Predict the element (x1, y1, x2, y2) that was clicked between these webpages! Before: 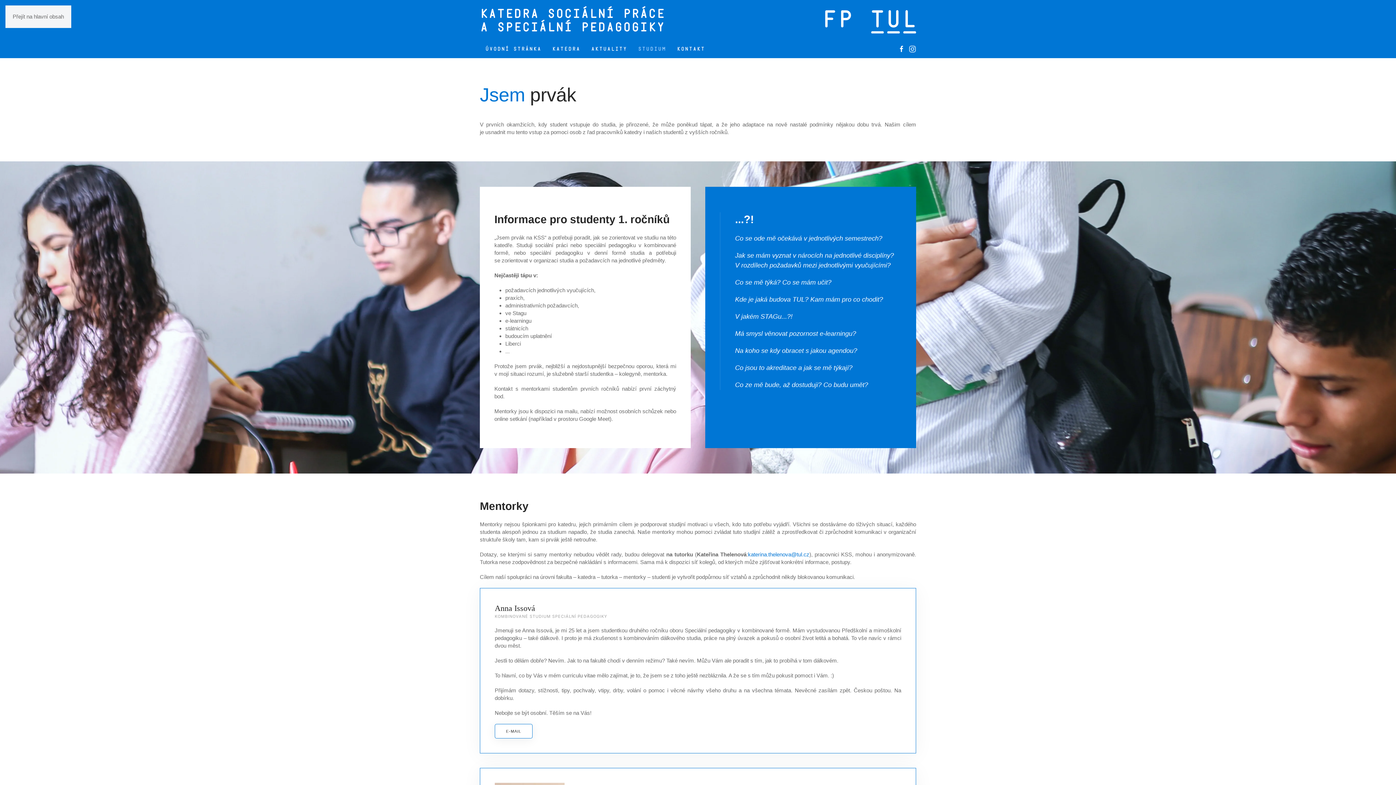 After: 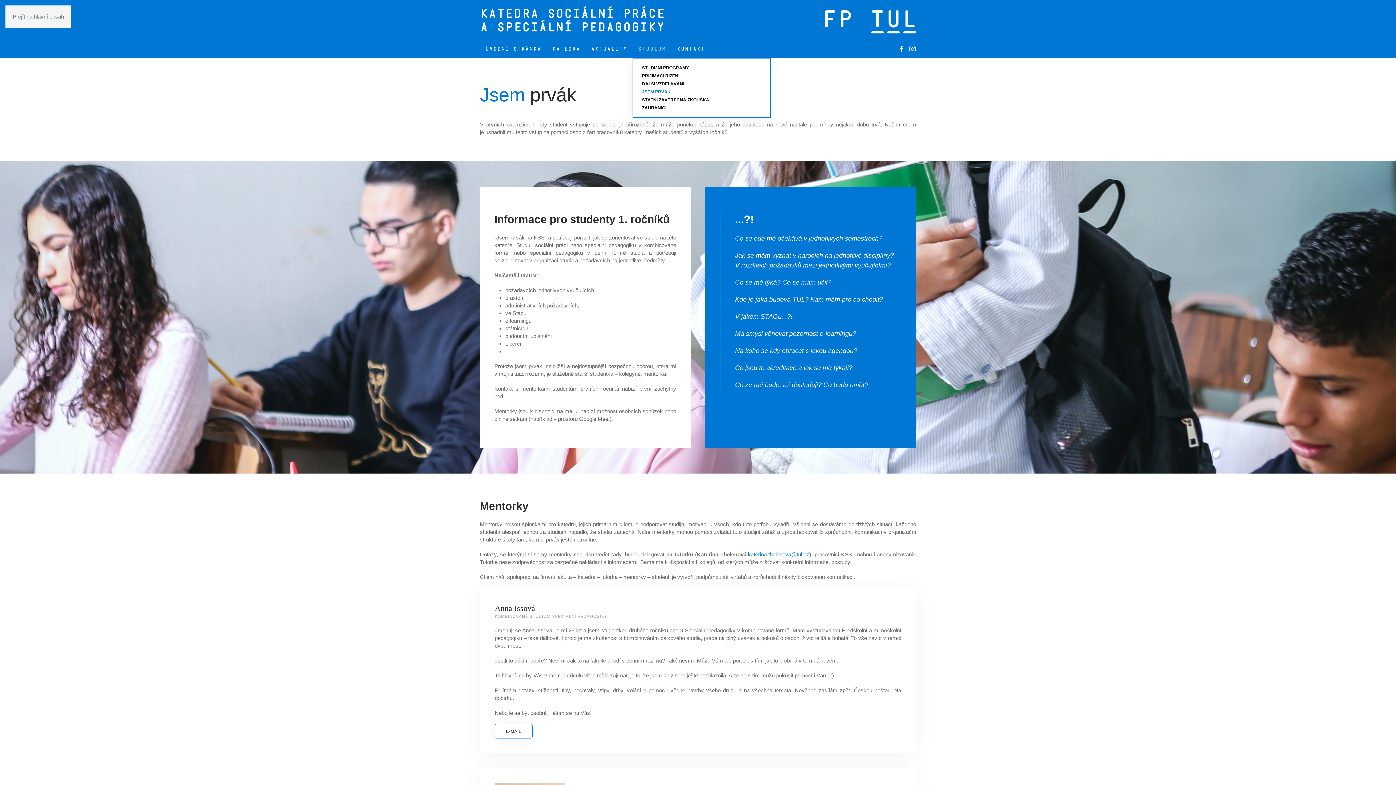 Action: label: STUDIUM bbox: (632, 40, 671, 58)